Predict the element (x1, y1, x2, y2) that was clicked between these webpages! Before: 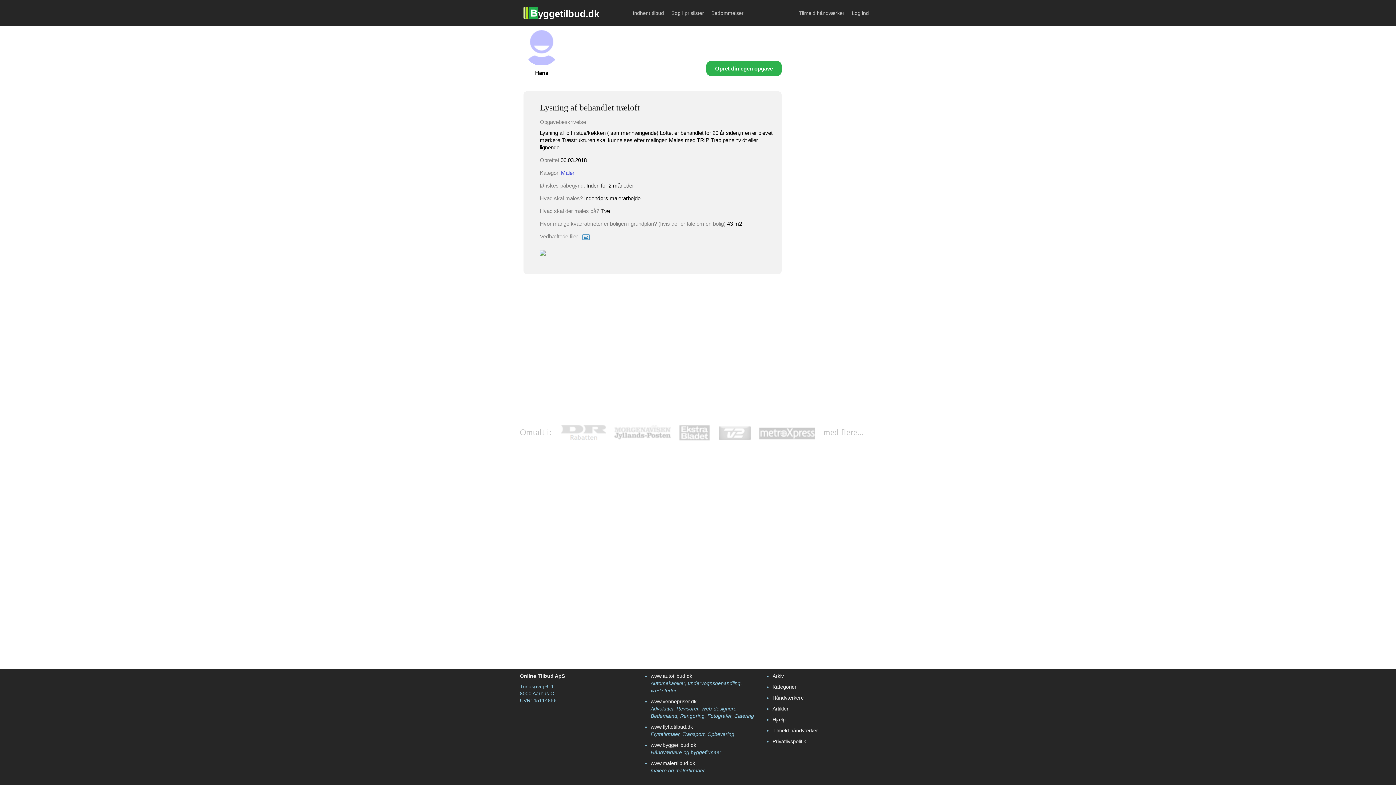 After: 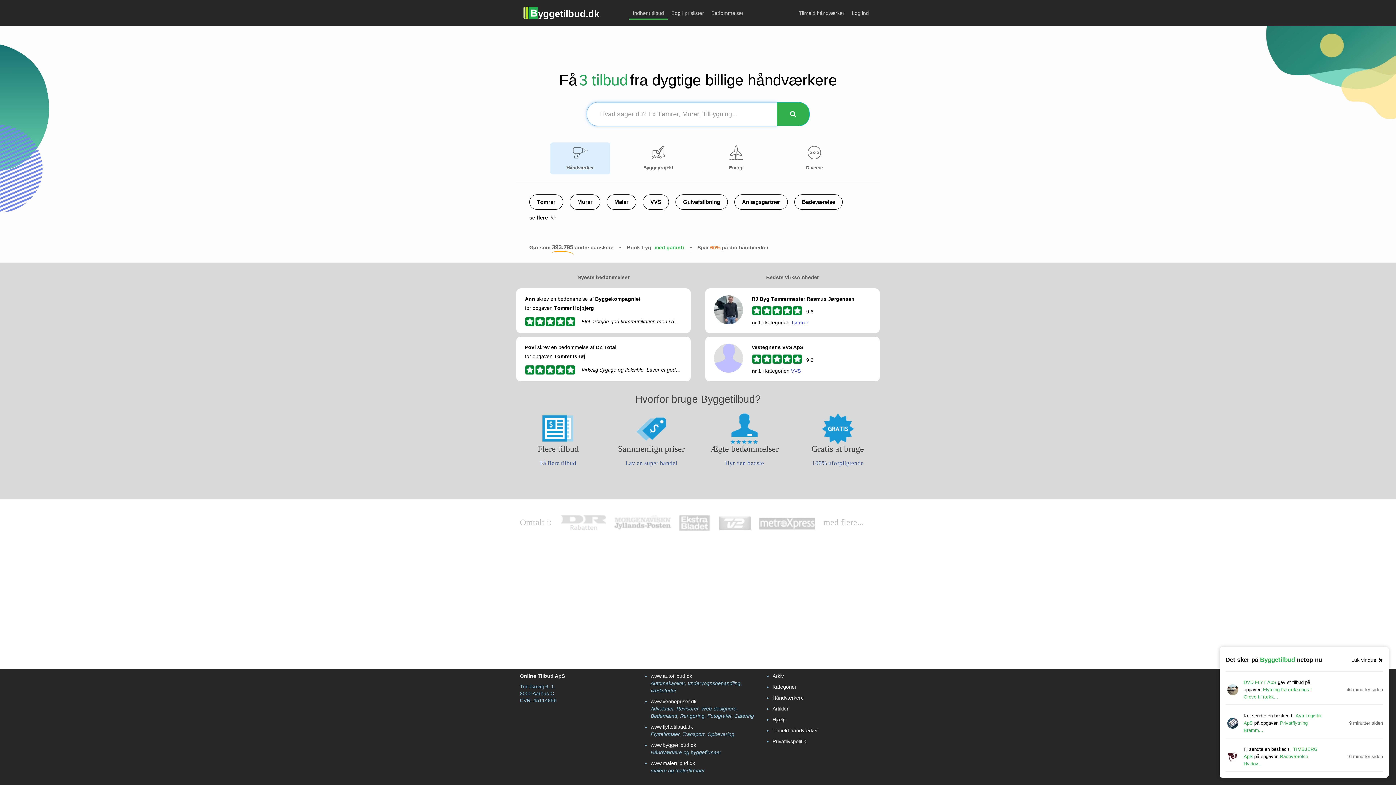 Action: label: yggetilbud.dk bbox: (523, 7, 599, 18)